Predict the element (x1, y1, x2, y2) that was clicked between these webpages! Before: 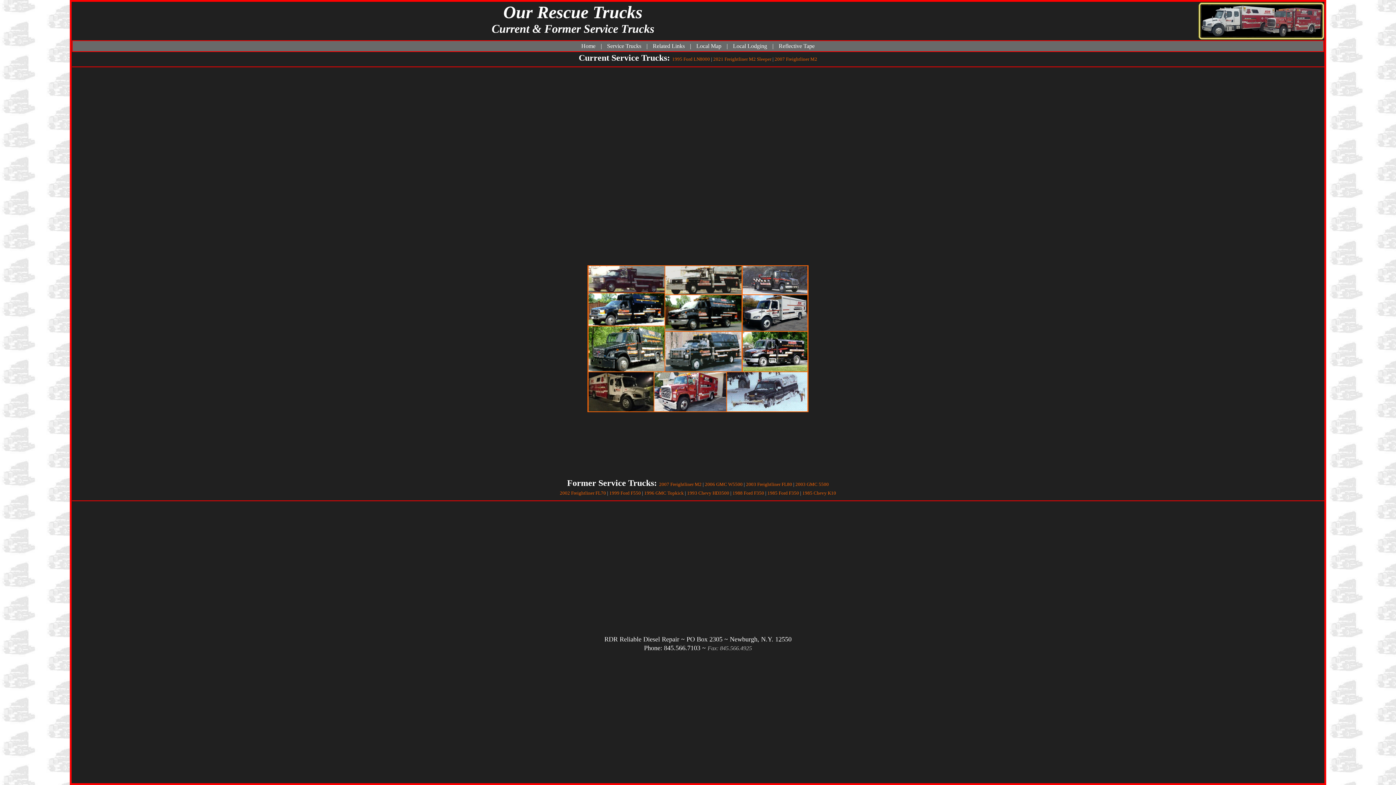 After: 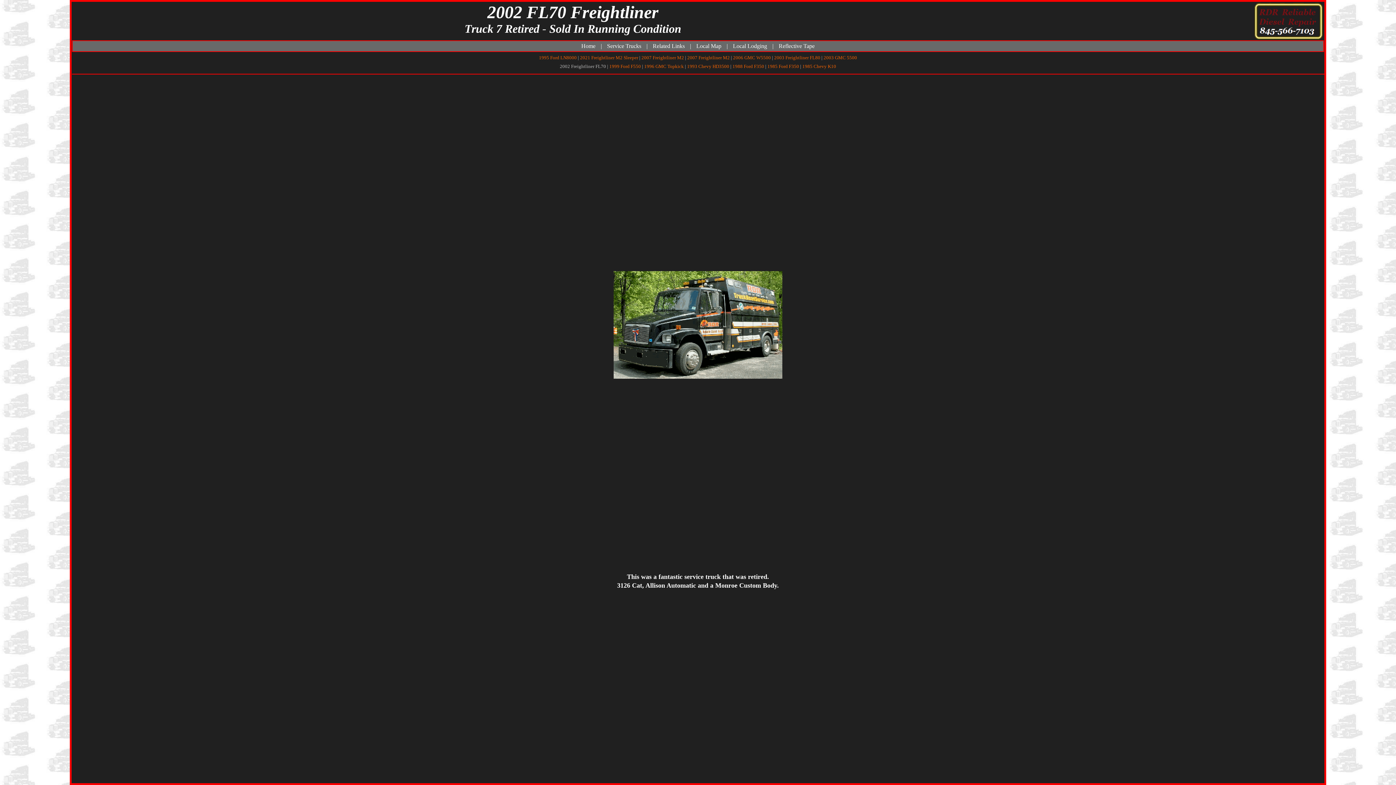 Action: bbox: (560, 490, 606, 496) label: 2002 Freightliner FL70